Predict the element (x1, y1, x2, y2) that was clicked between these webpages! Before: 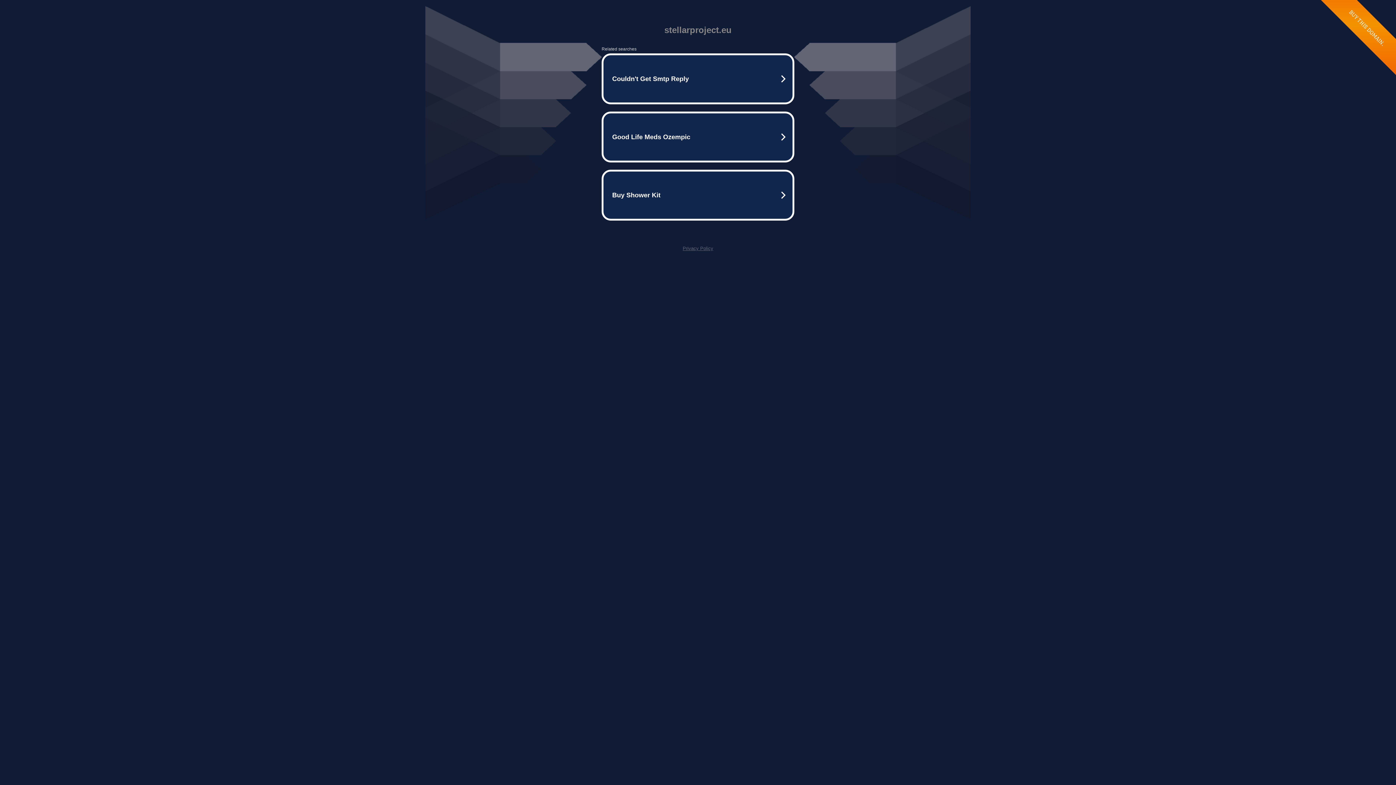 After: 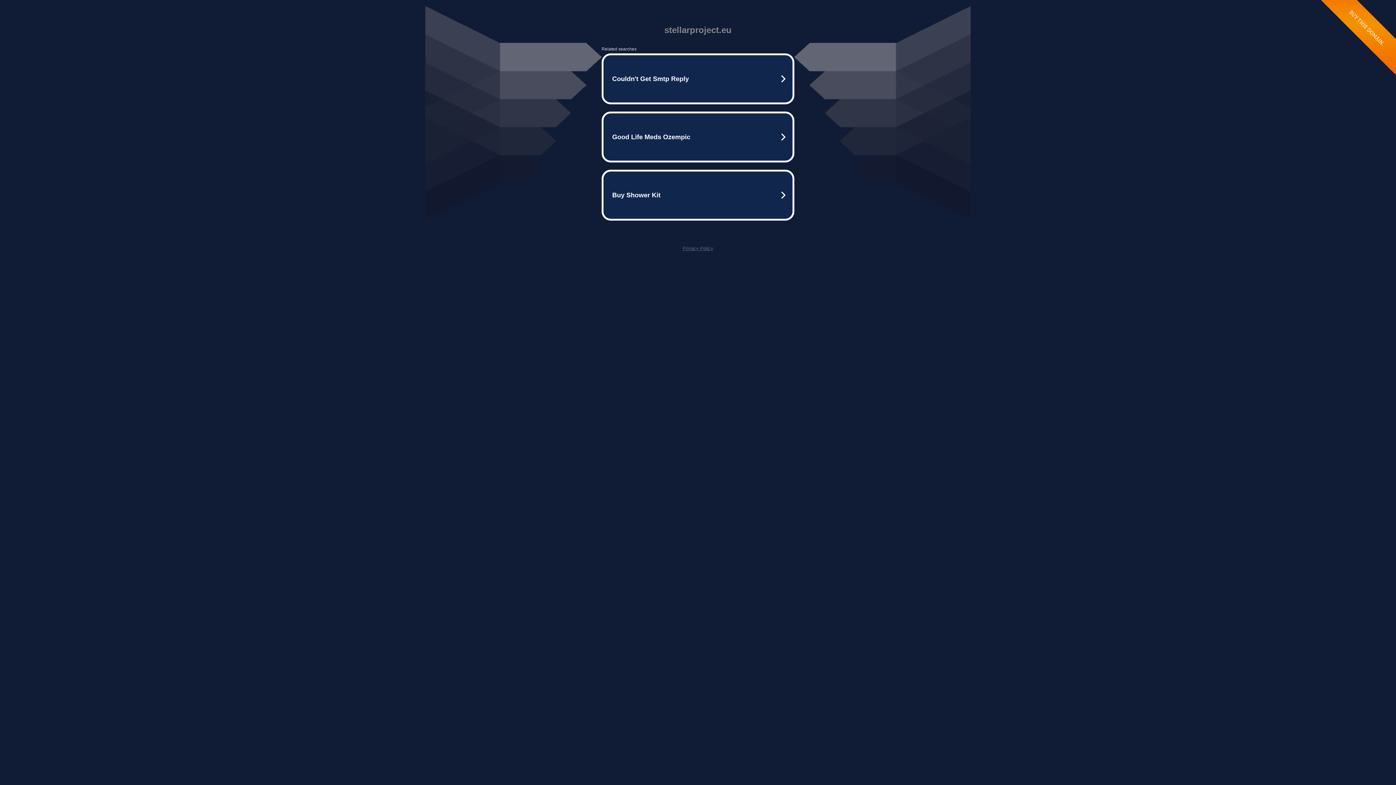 Action: label: Privacy Policy bbox: (682, 245, 713, 251)